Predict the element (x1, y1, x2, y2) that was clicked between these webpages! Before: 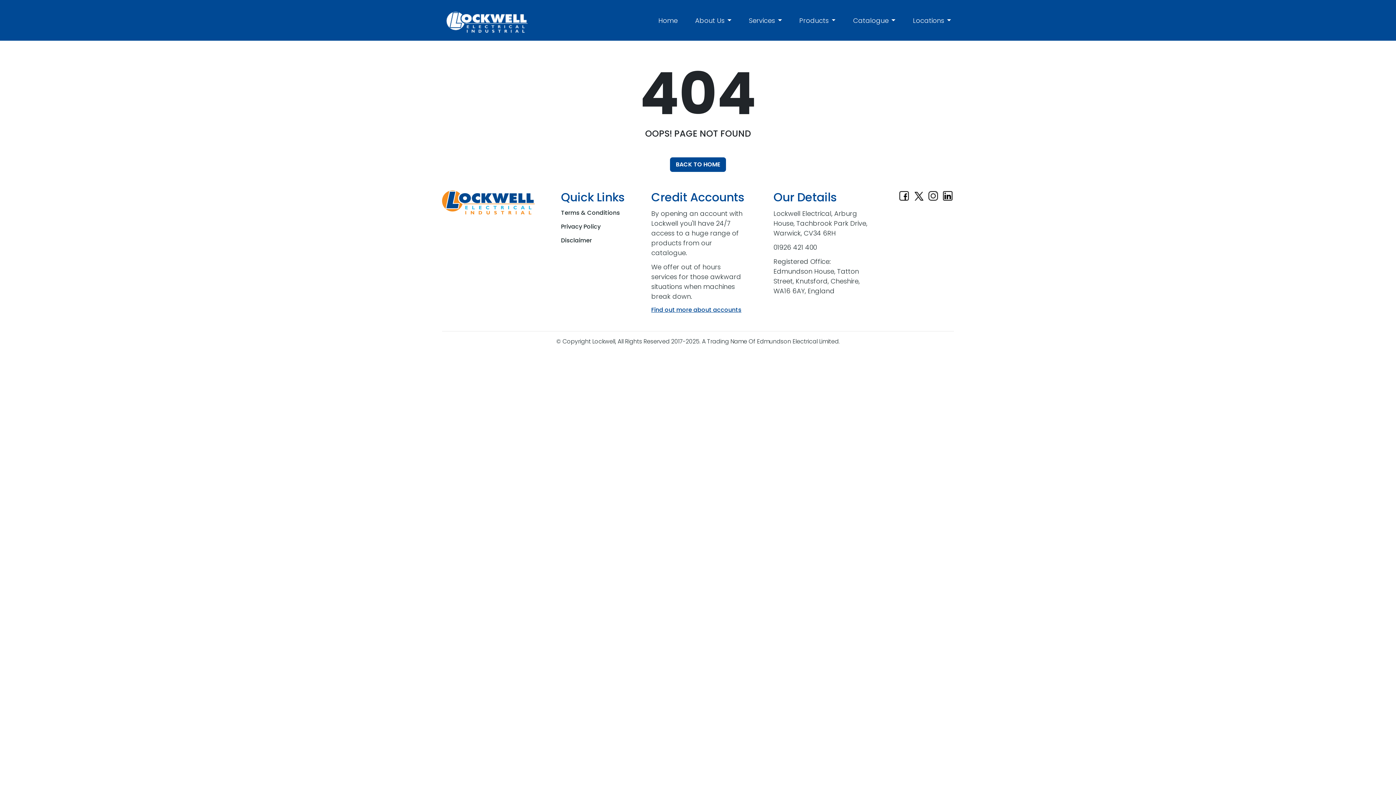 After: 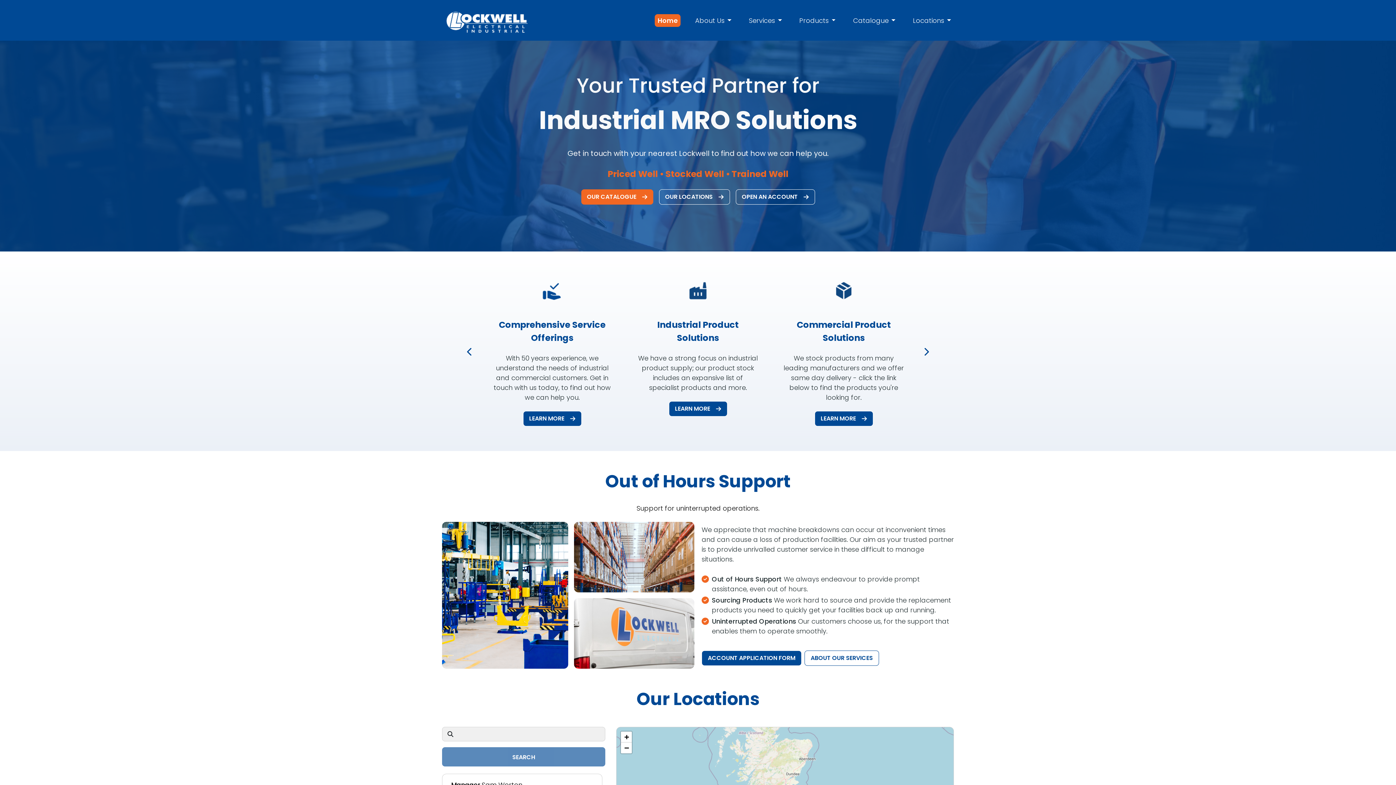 Action: bbox: (669, 157, 726, 172) label: BACK TO HOME